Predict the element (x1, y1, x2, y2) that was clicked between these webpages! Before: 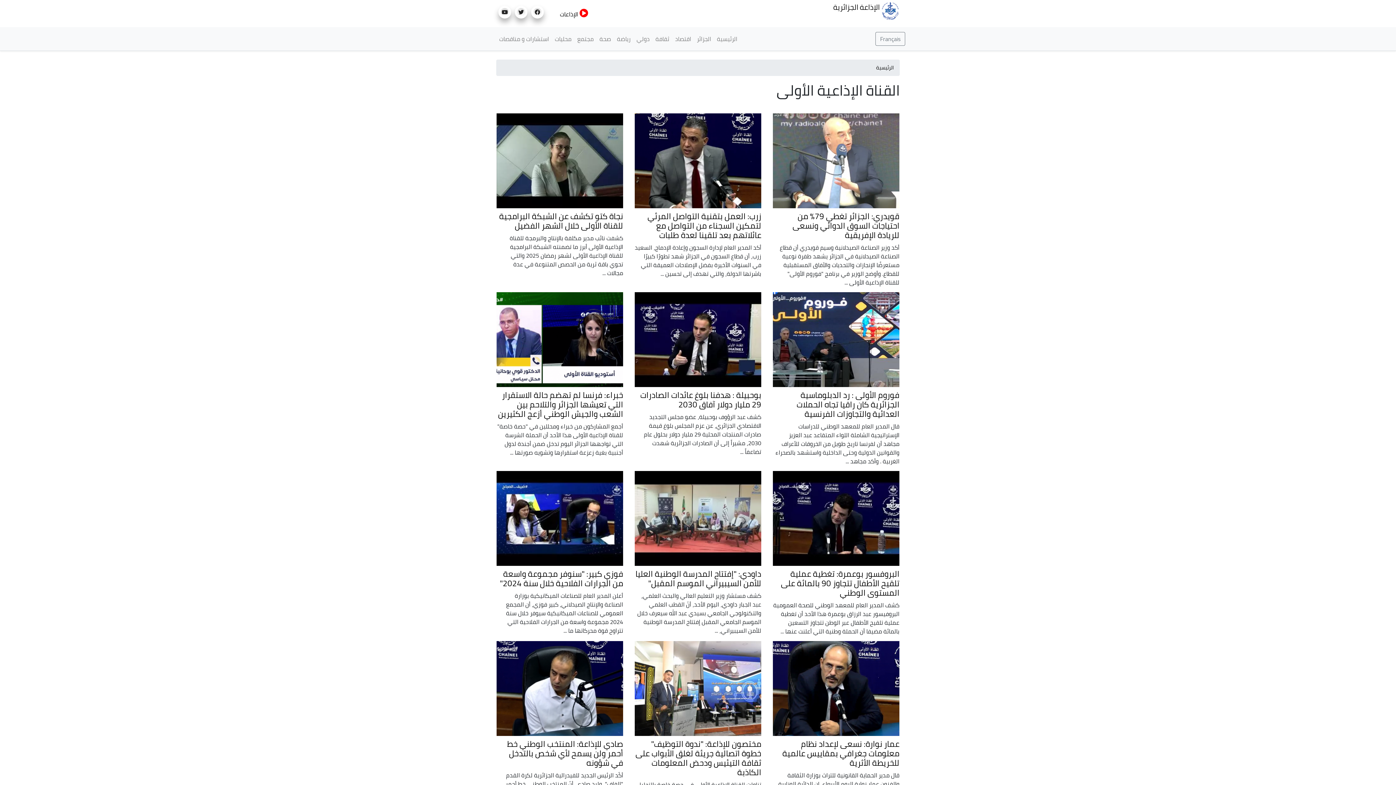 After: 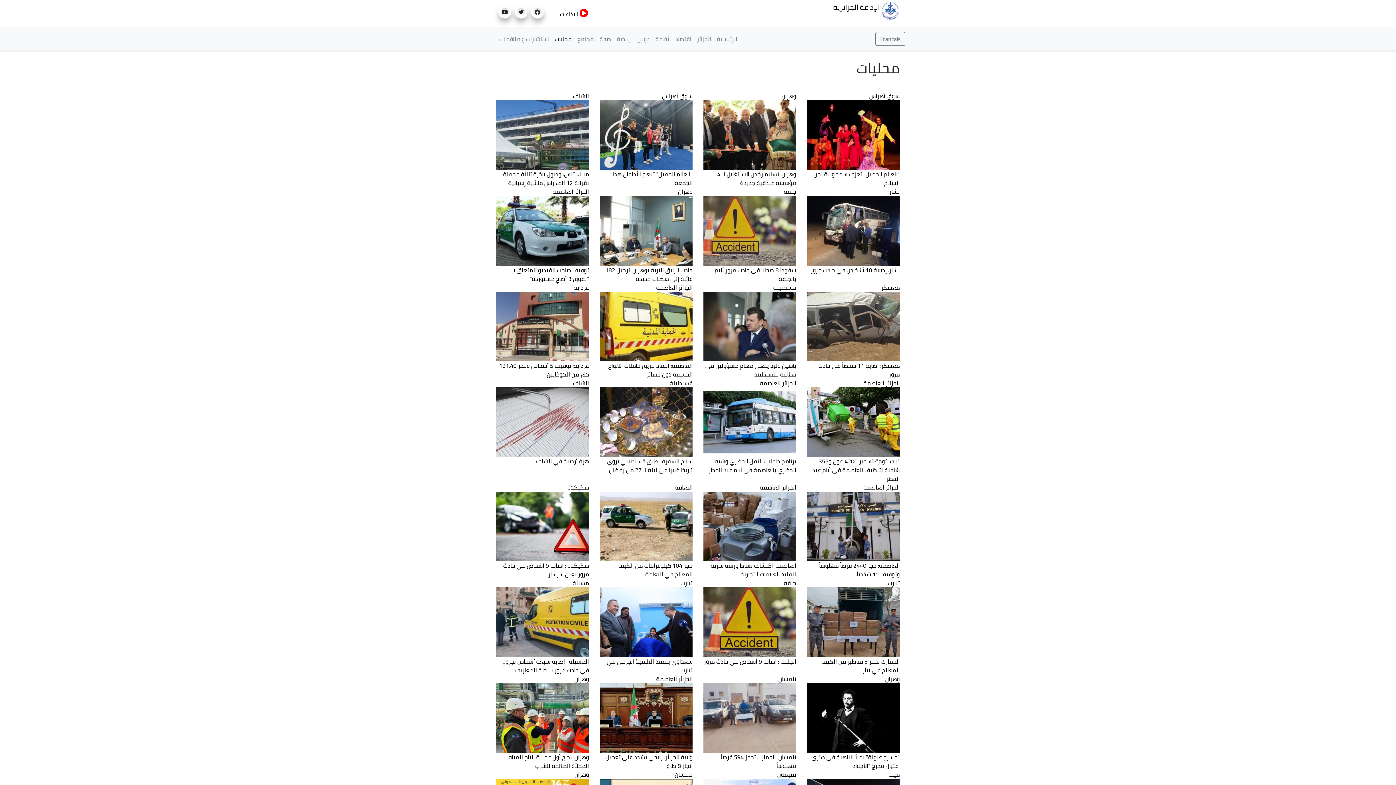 Action: label: محليات bbox: (552, 31, 574, 46)